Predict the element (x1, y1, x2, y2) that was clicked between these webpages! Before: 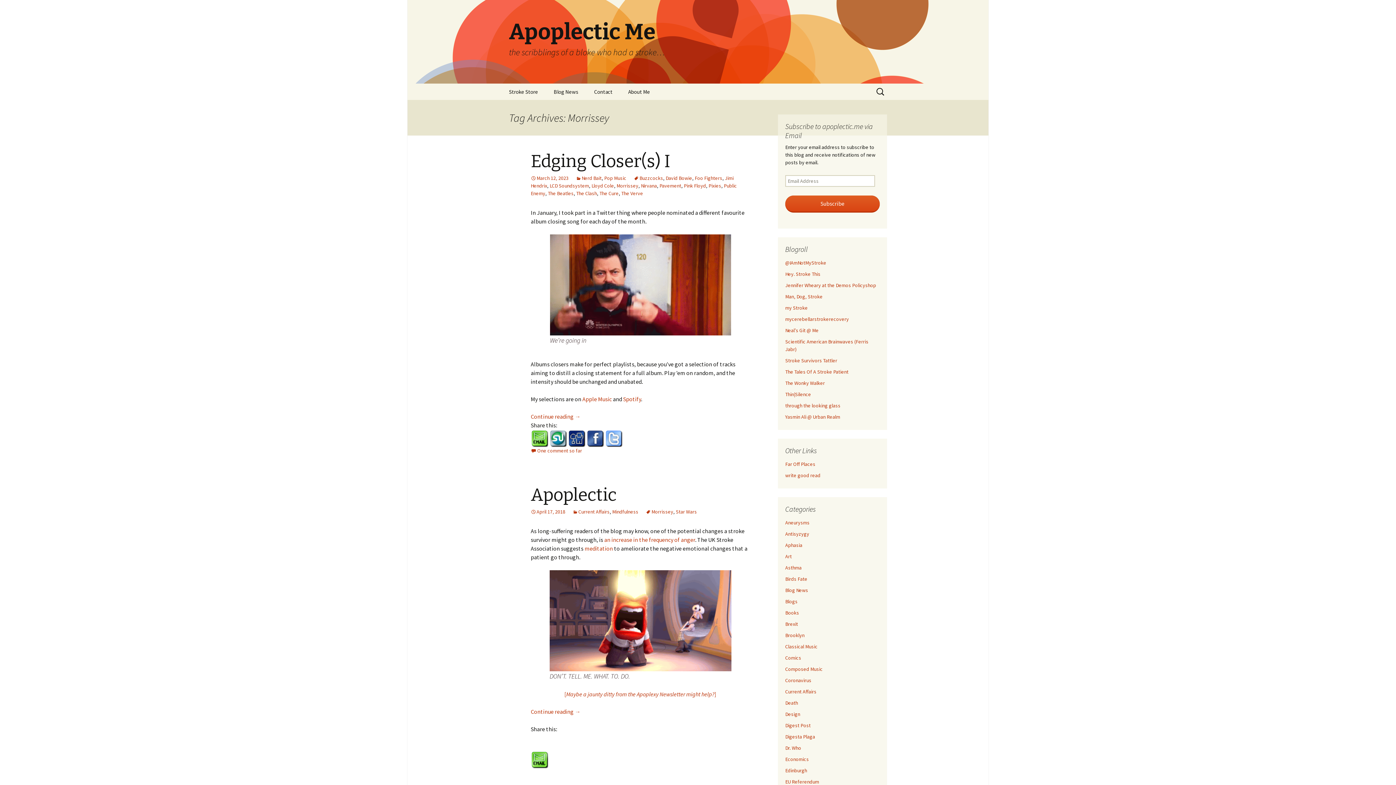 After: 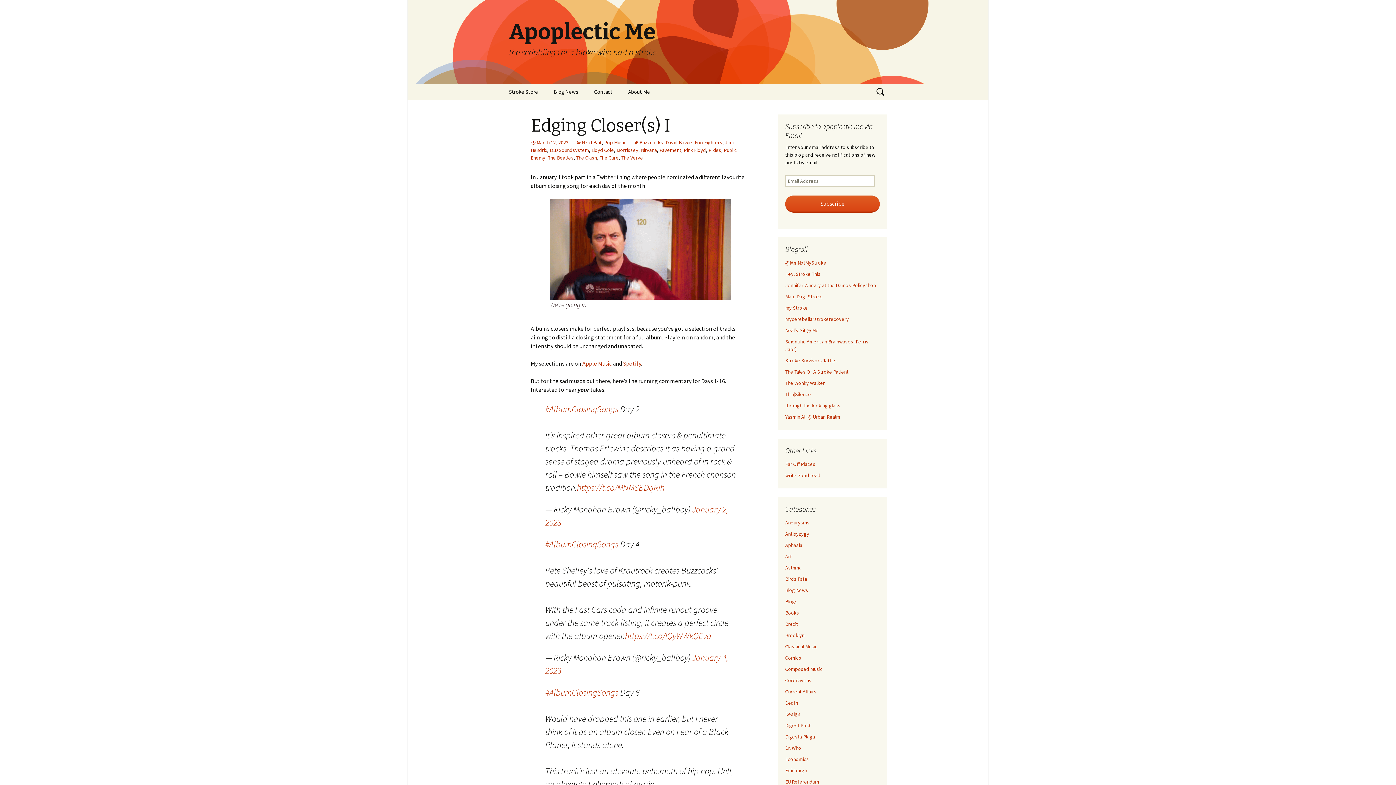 Action: bbox: (530, 174, 568, 181) label: March 12, 2023